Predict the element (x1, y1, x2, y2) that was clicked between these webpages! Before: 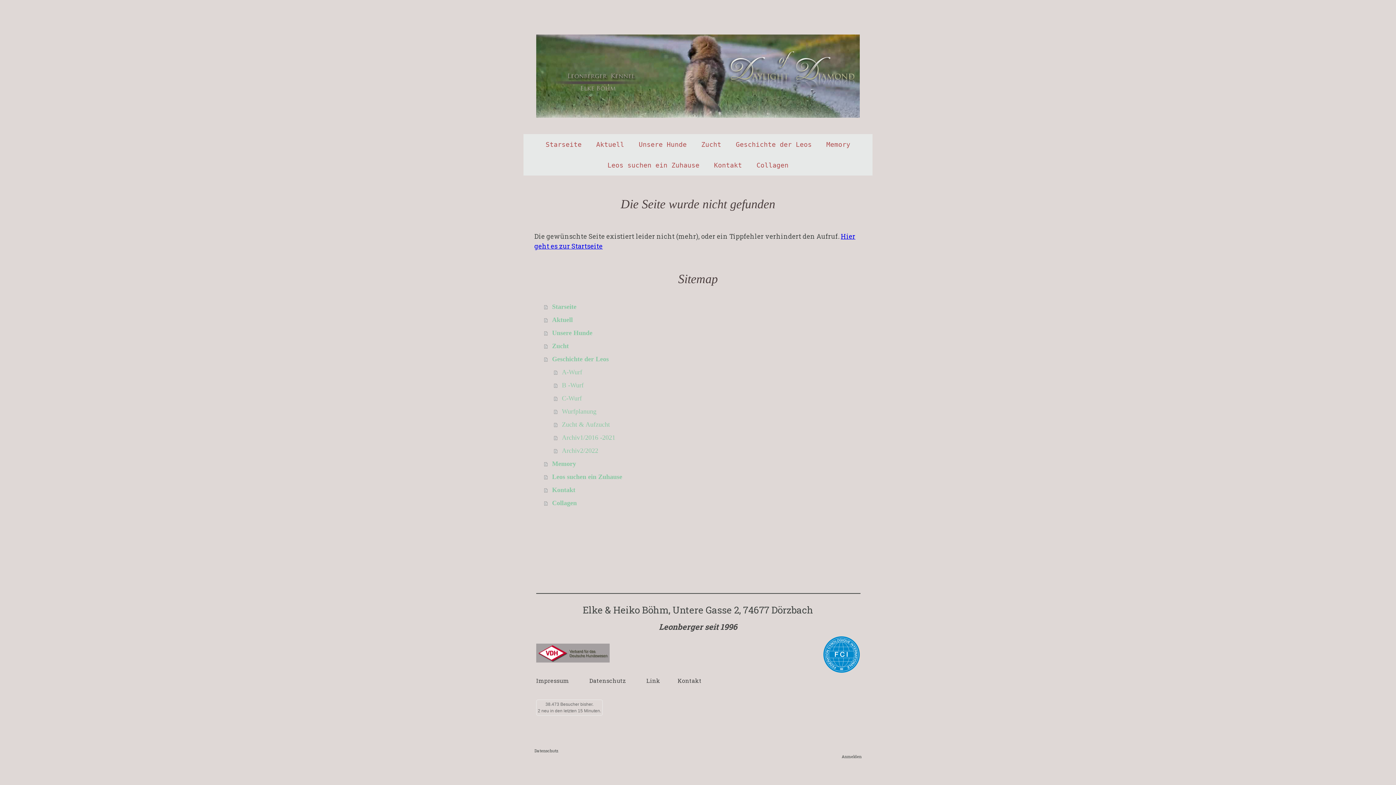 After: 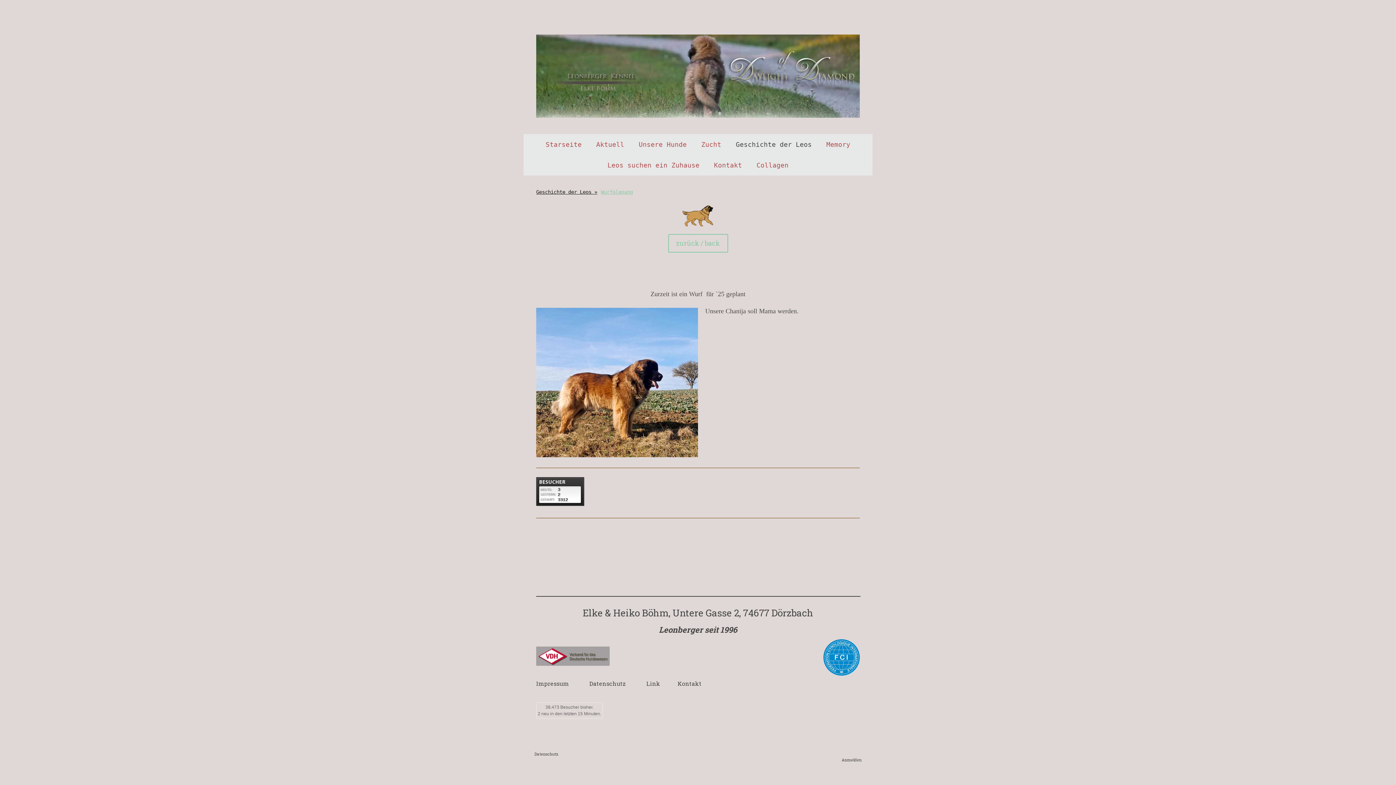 Action: label: Wurfplanung bbox: (554, 404, 861, 418)